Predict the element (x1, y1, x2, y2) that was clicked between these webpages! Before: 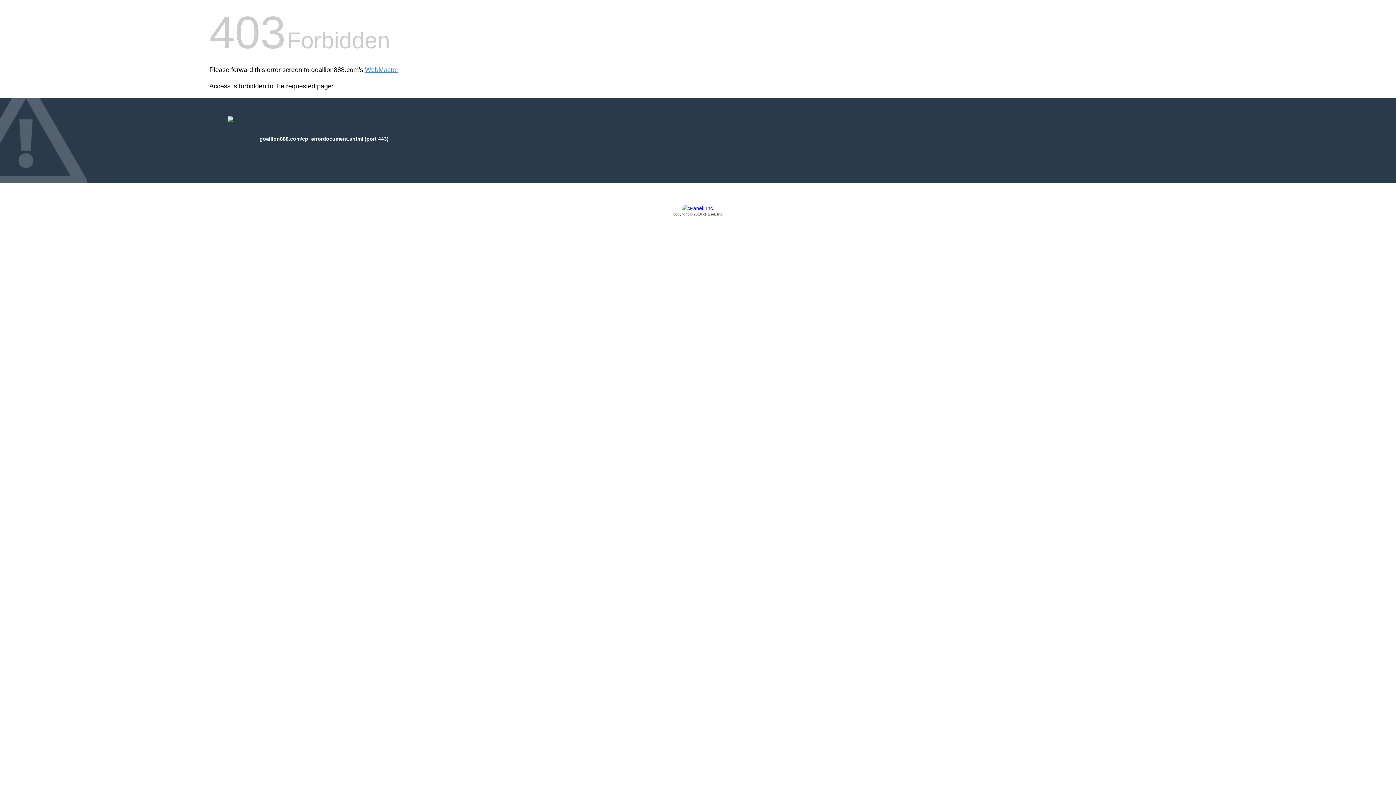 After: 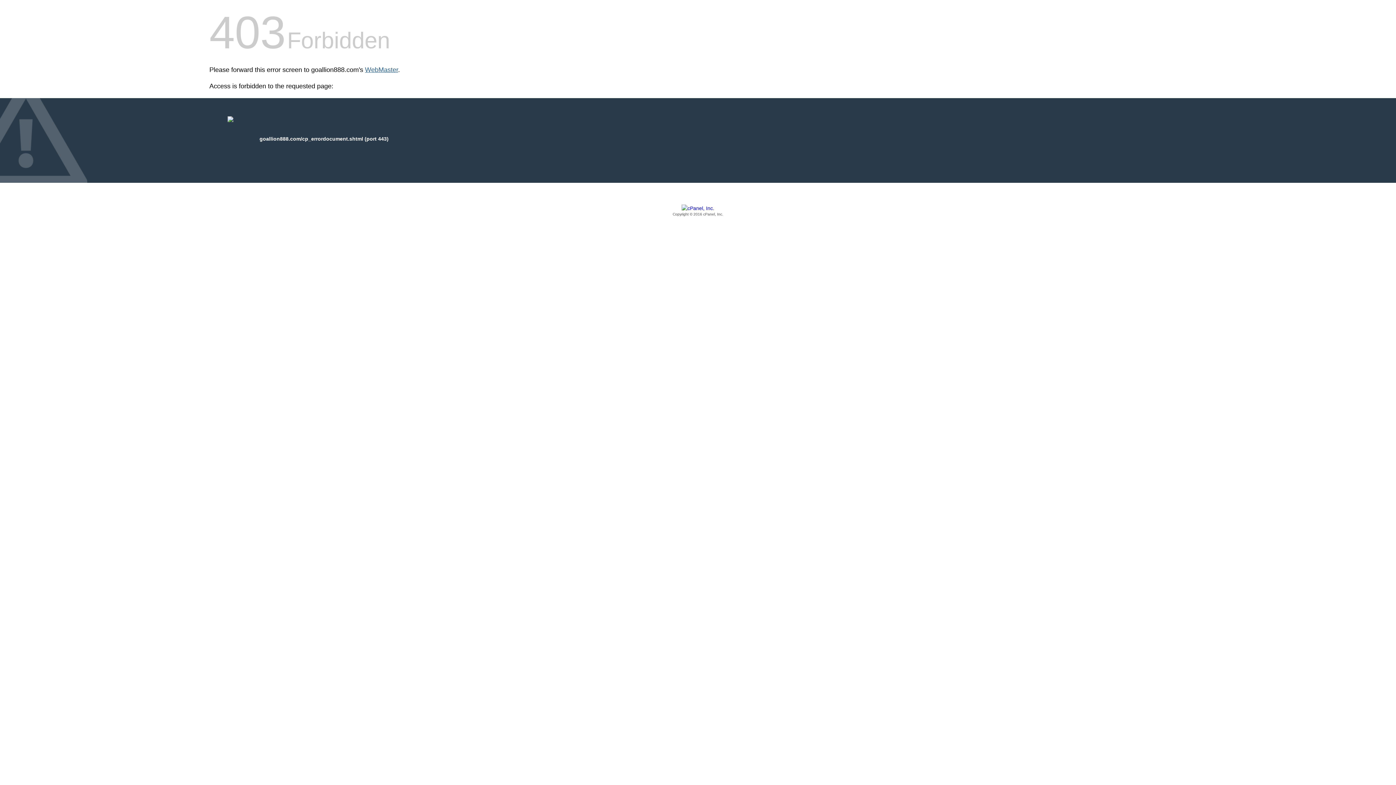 Action: bbox: (365, 66, 398, 73) label: WebMaster